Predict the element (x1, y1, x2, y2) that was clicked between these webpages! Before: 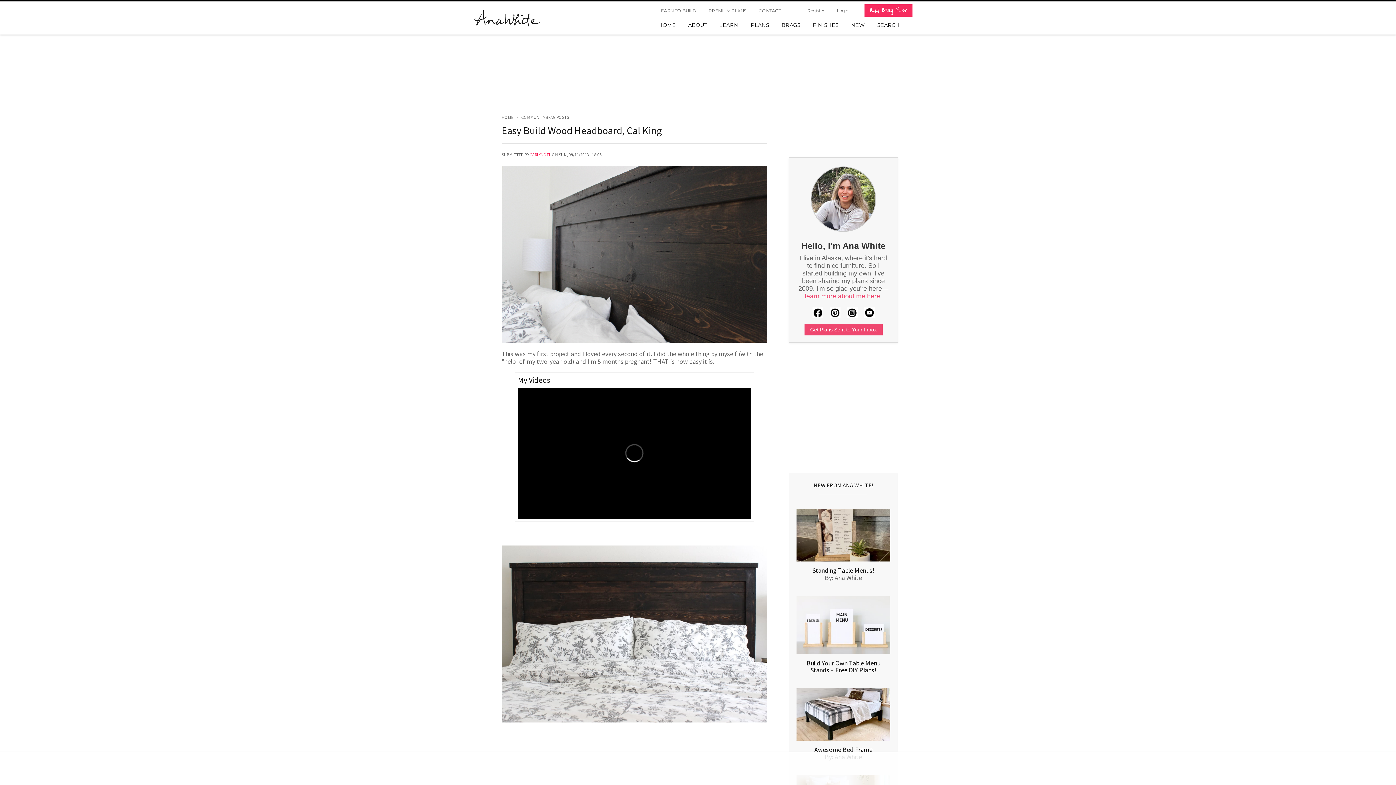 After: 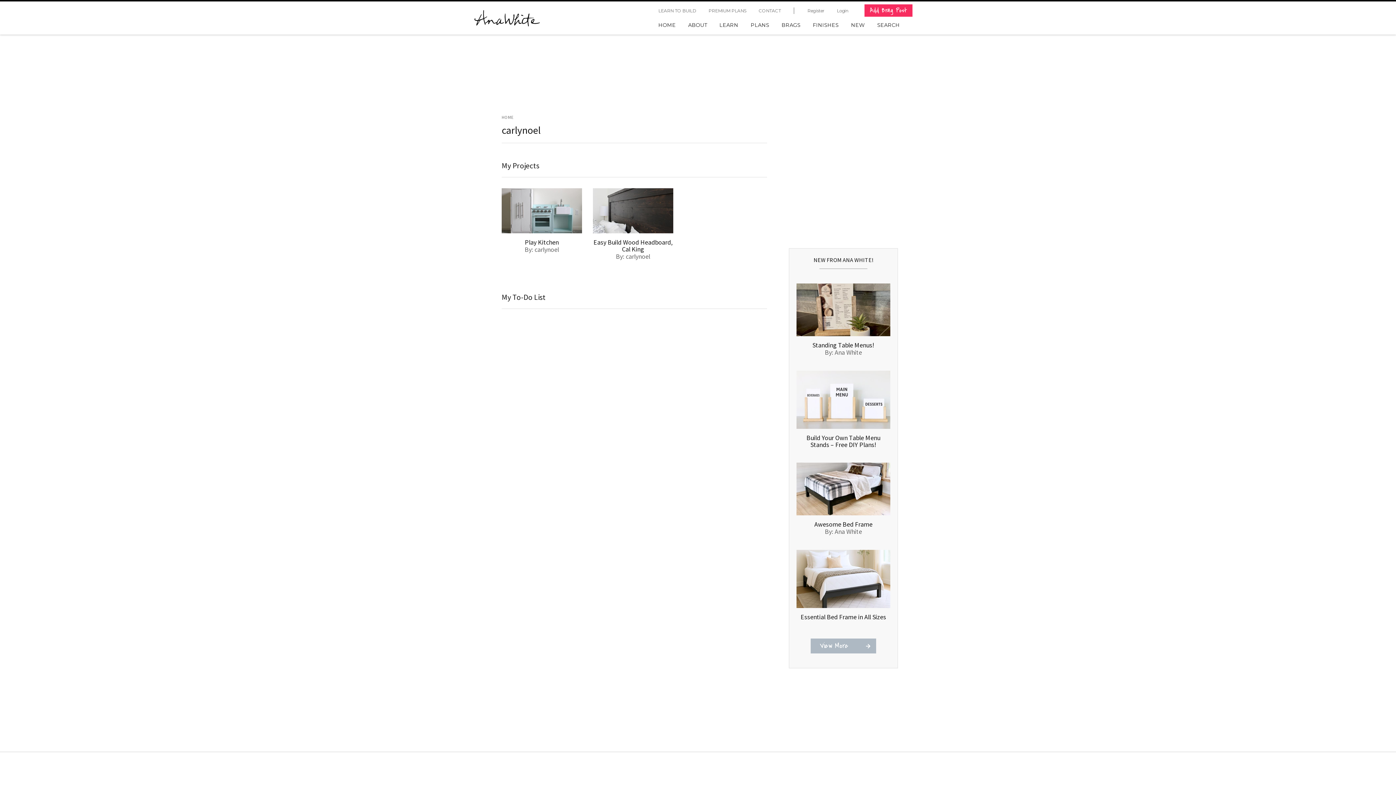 Action: label: CARLYNOEL bbox: (529, 152, 551, 157)